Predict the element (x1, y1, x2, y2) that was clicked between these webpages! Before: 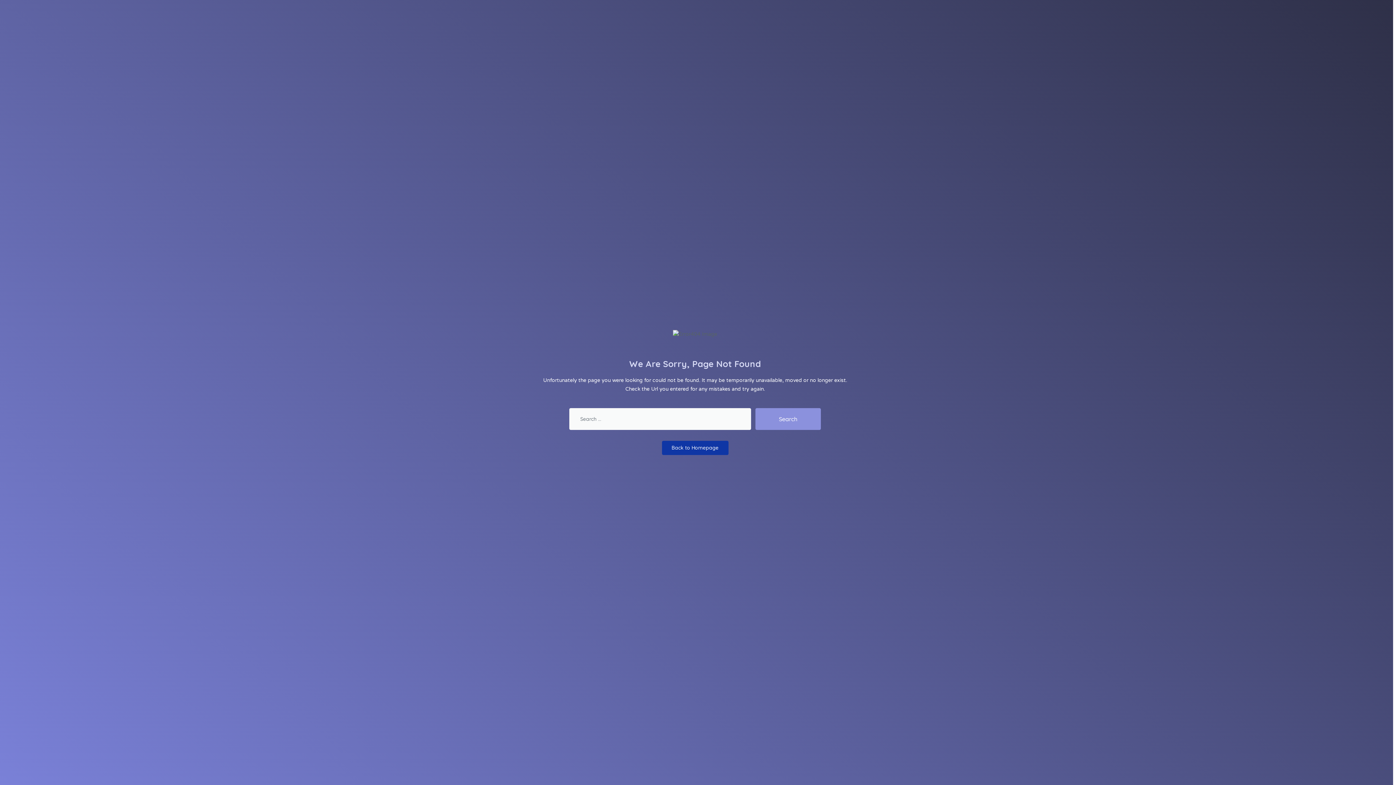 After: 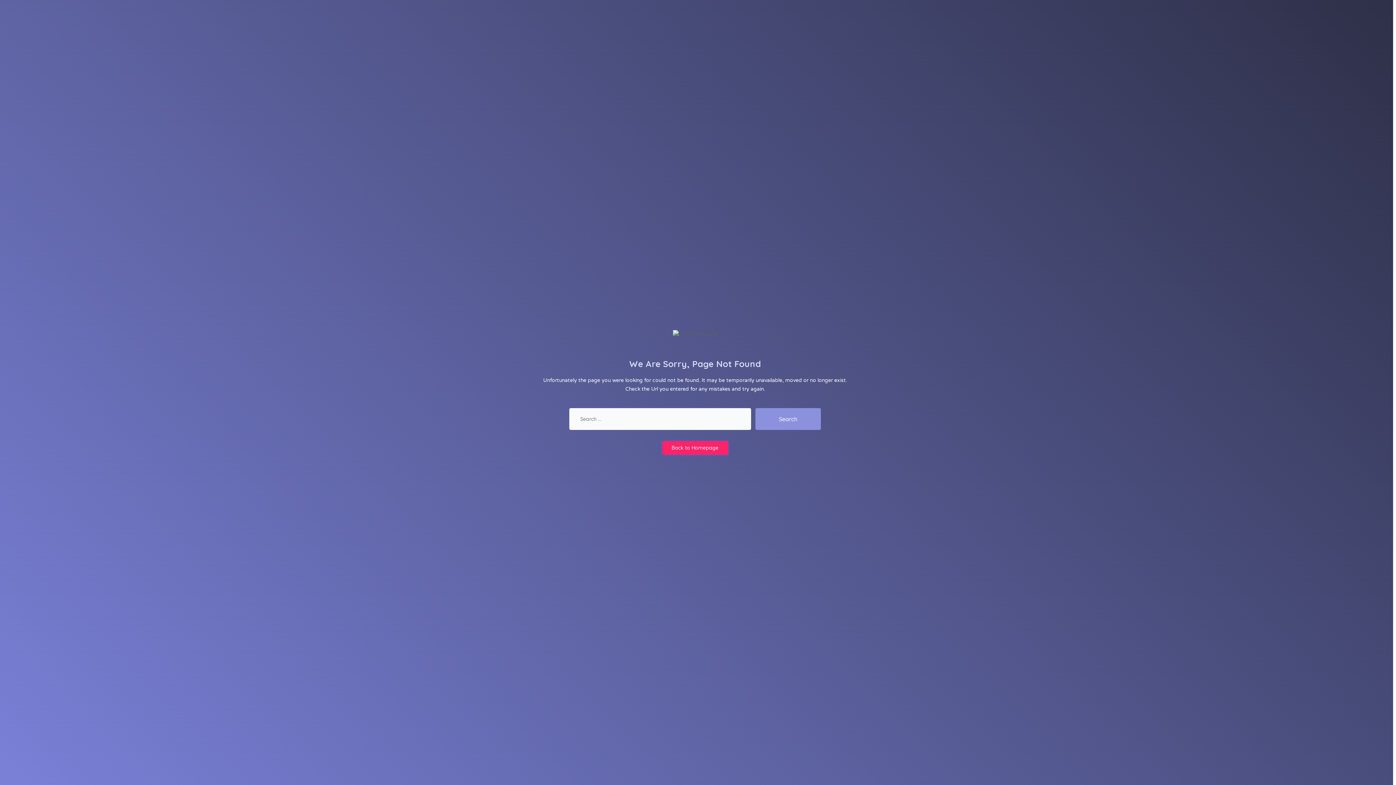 Action: label: Back to Homepage bbox: (662, 441, 728, 455)